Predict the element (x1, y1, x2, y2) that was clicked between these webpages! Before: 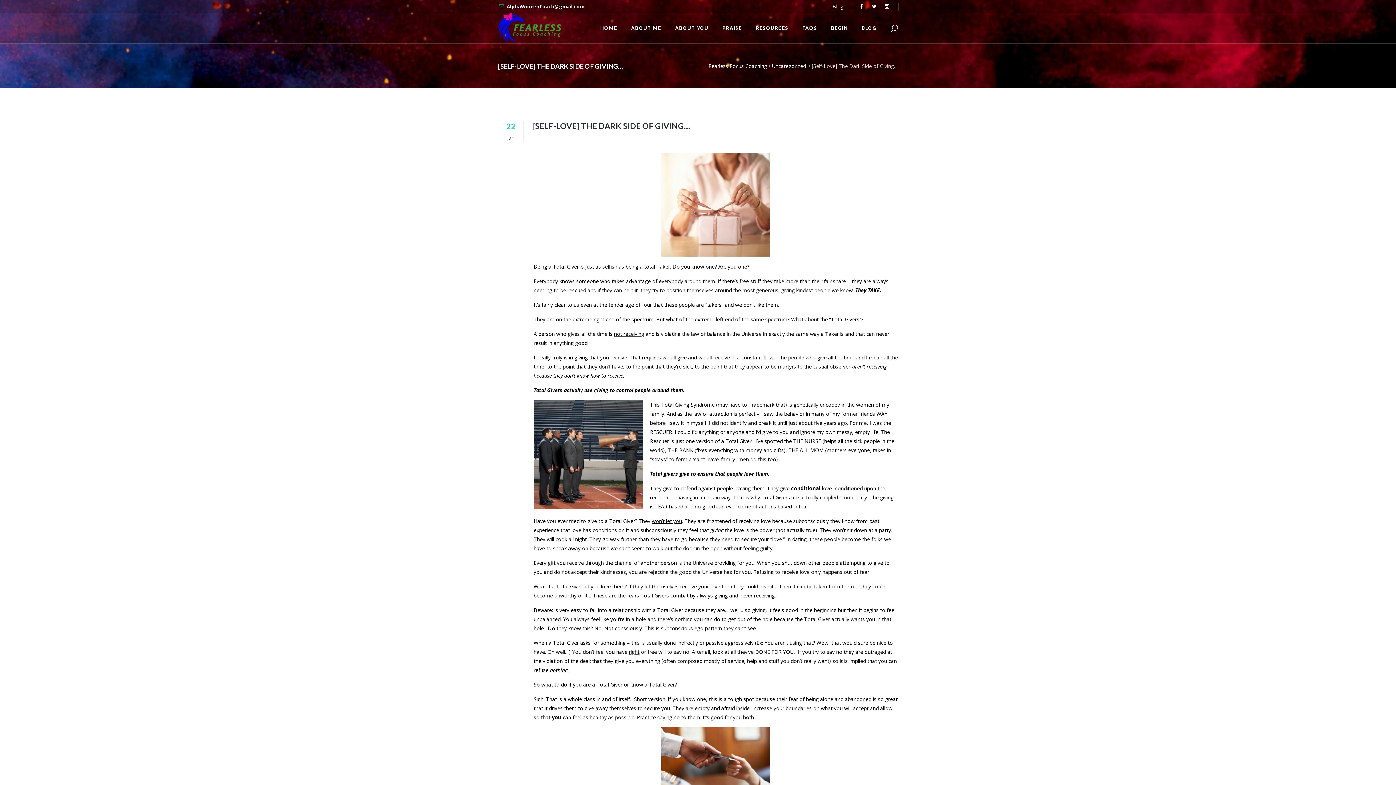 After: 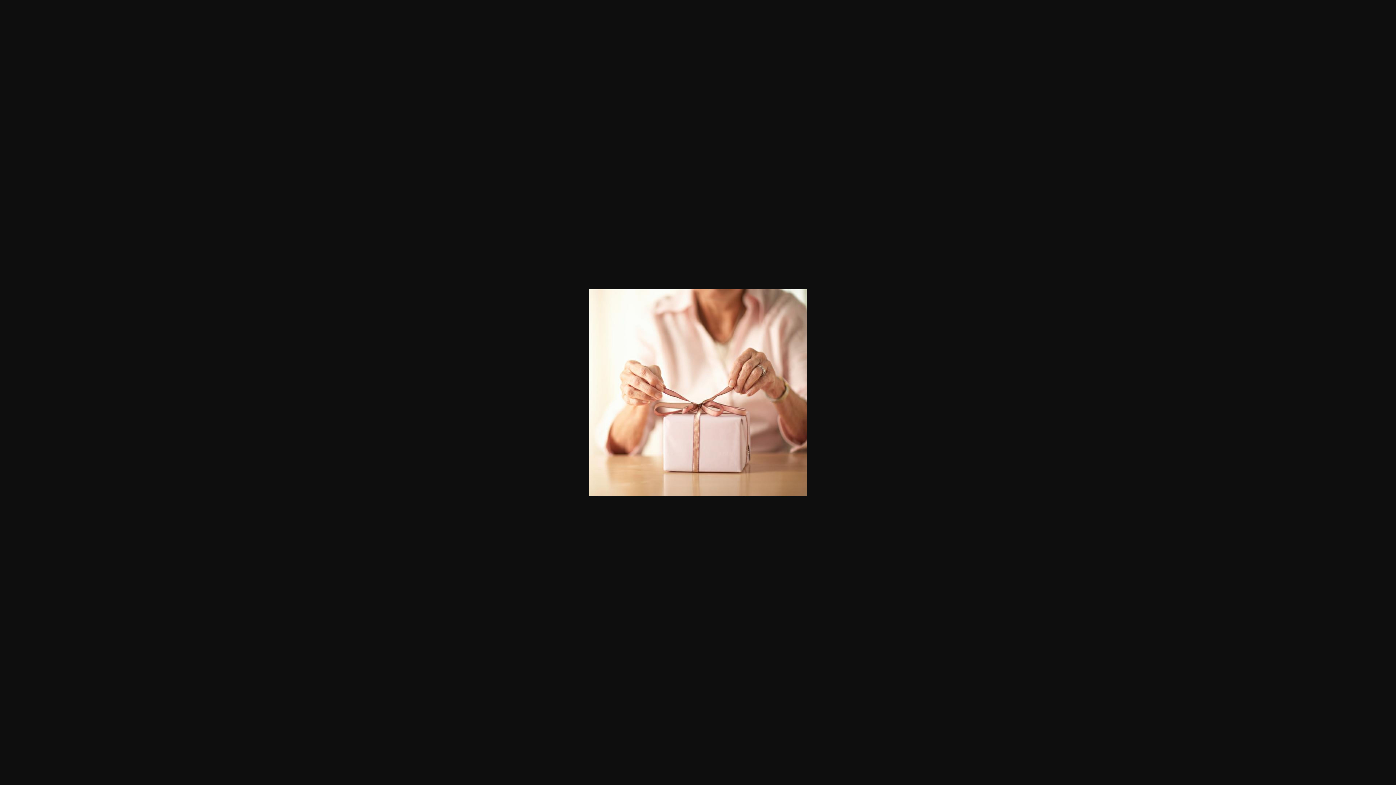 Action: bbox: (533, 153, 898, 256)